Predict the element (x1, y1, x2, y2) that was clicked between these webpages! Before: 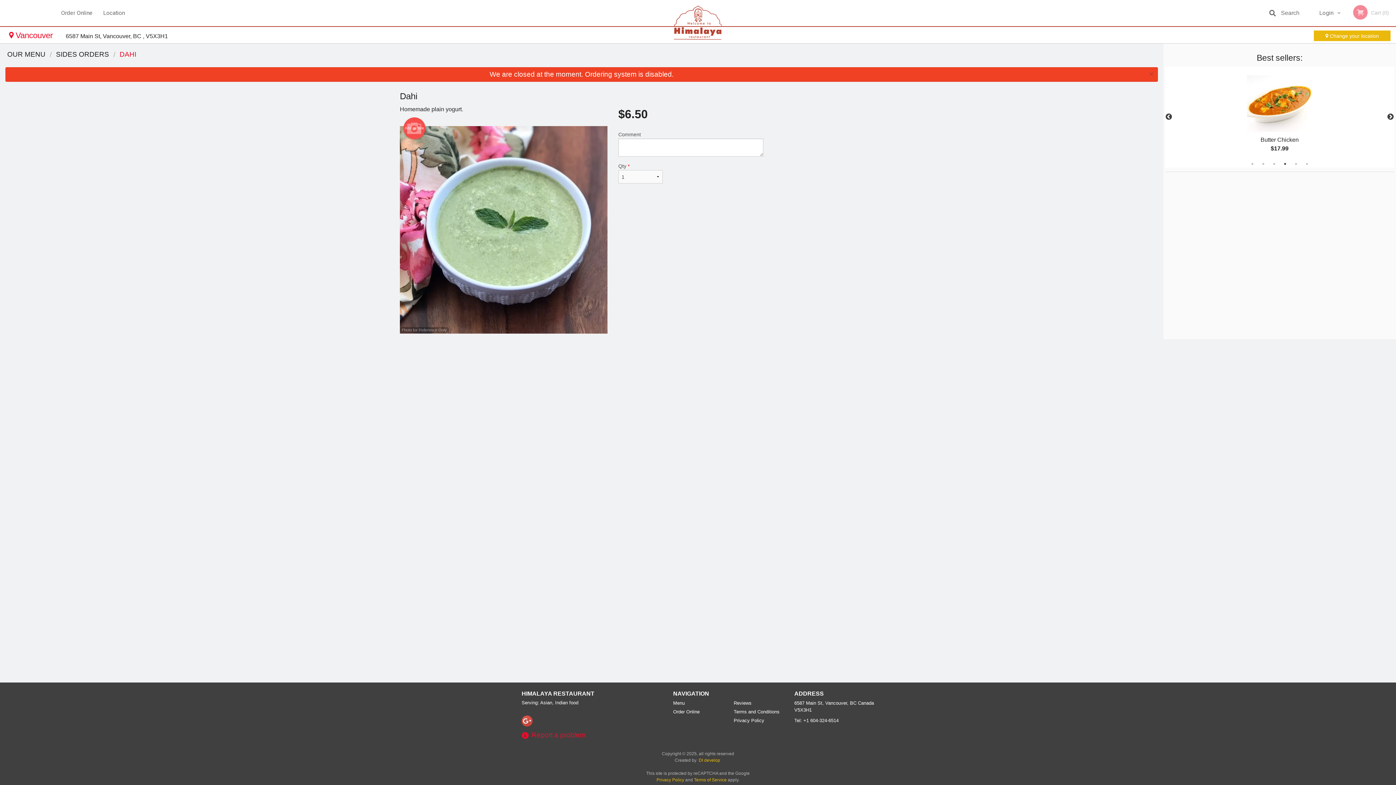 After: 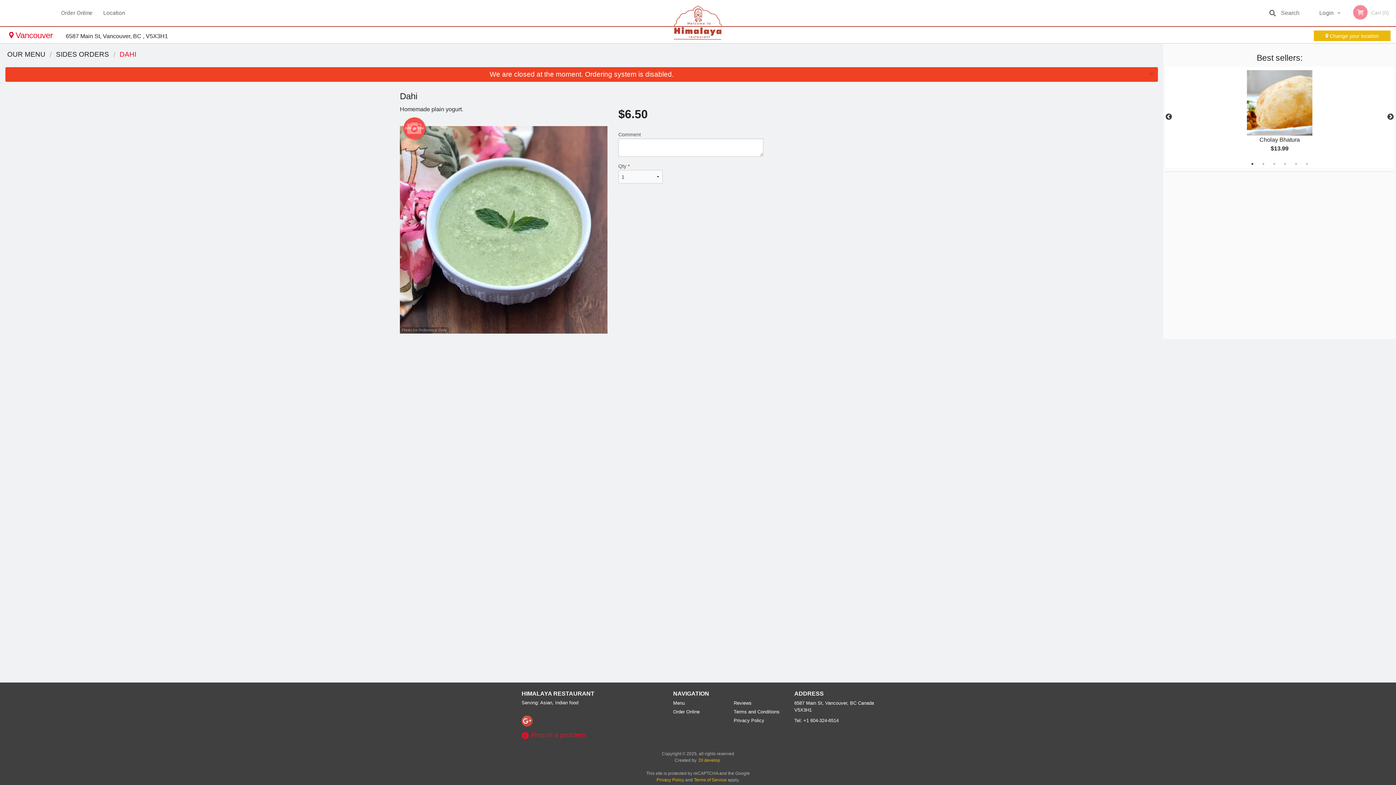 Action: label: 1 of 6 bbox: (1249, 160, 1256, 167)